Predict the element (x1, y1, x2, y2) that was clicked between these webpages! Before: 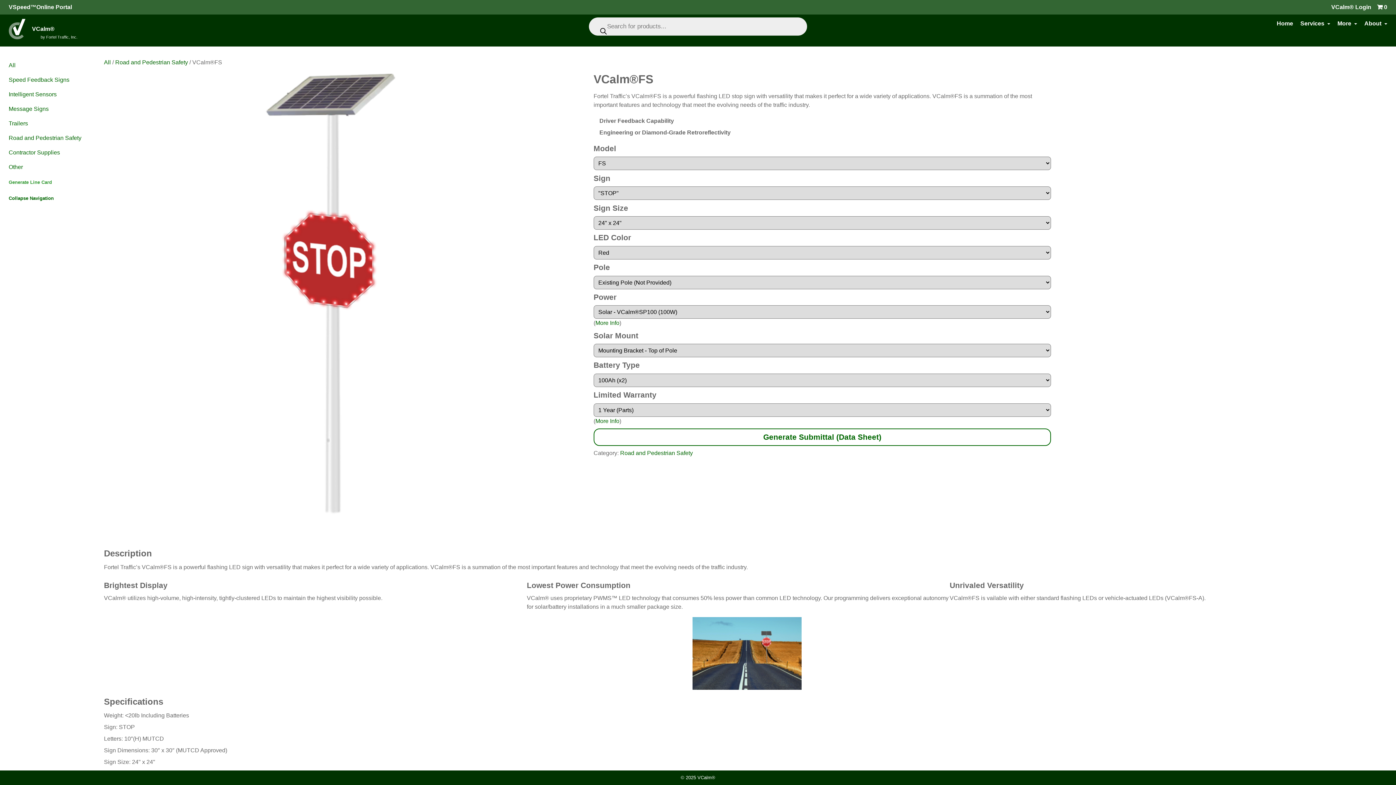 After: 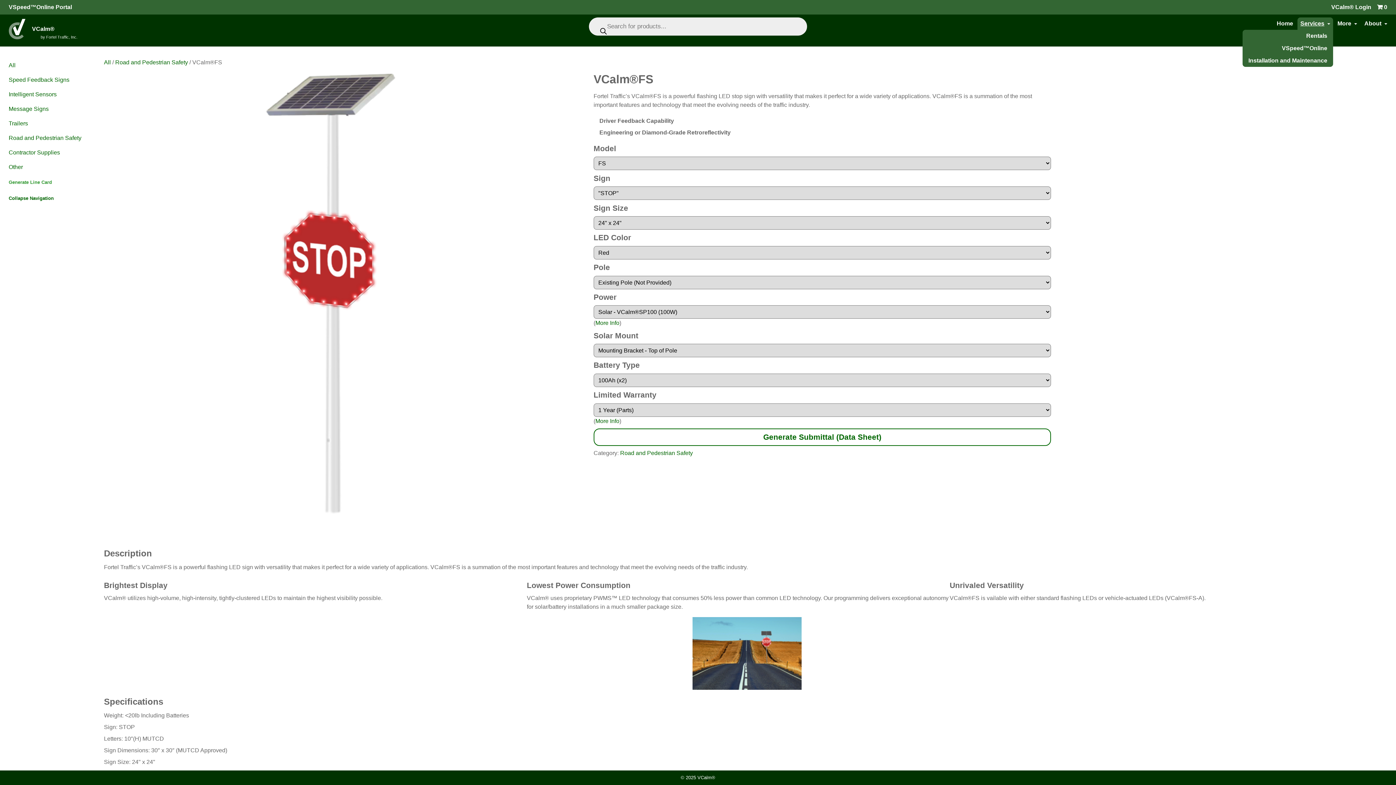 Action: bbox: (1297, 17, 1327, 29) label: Services